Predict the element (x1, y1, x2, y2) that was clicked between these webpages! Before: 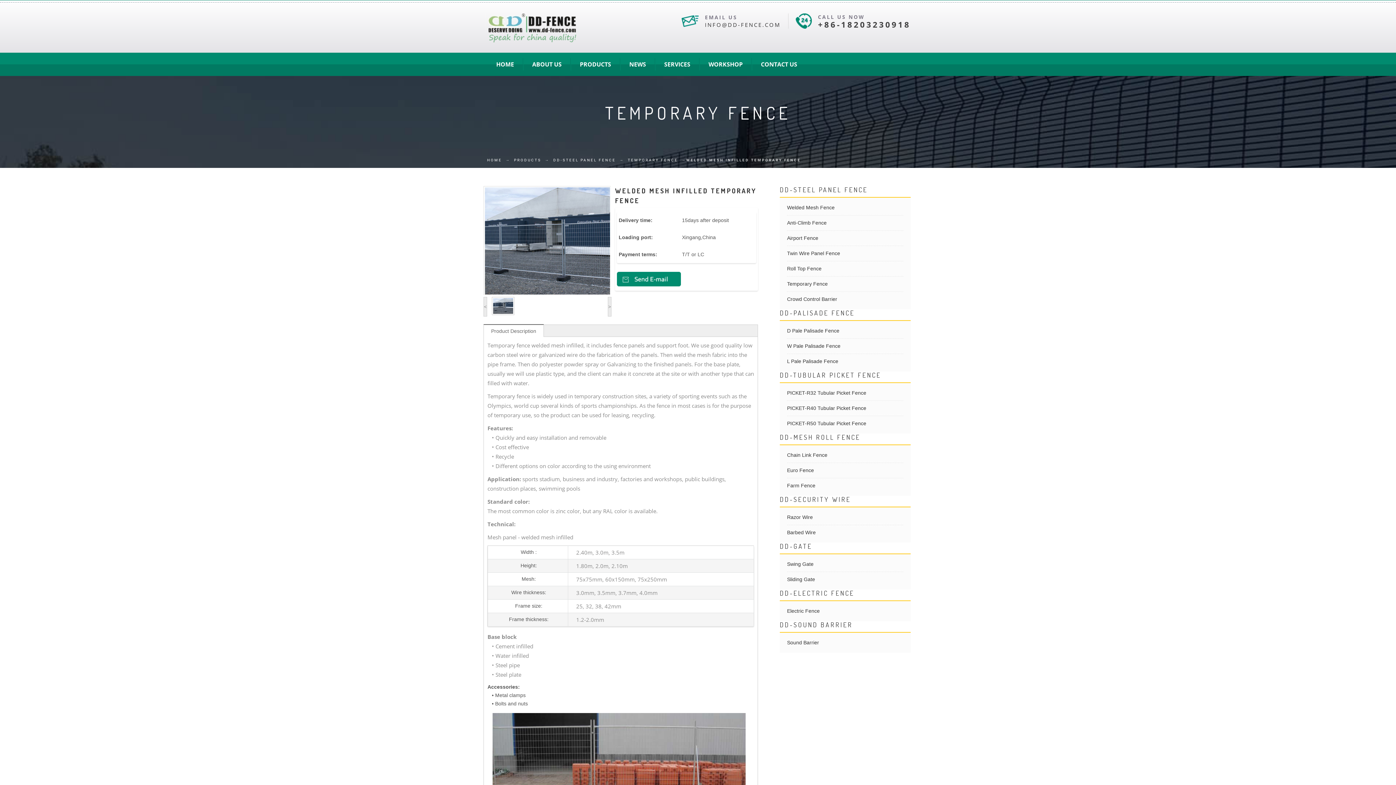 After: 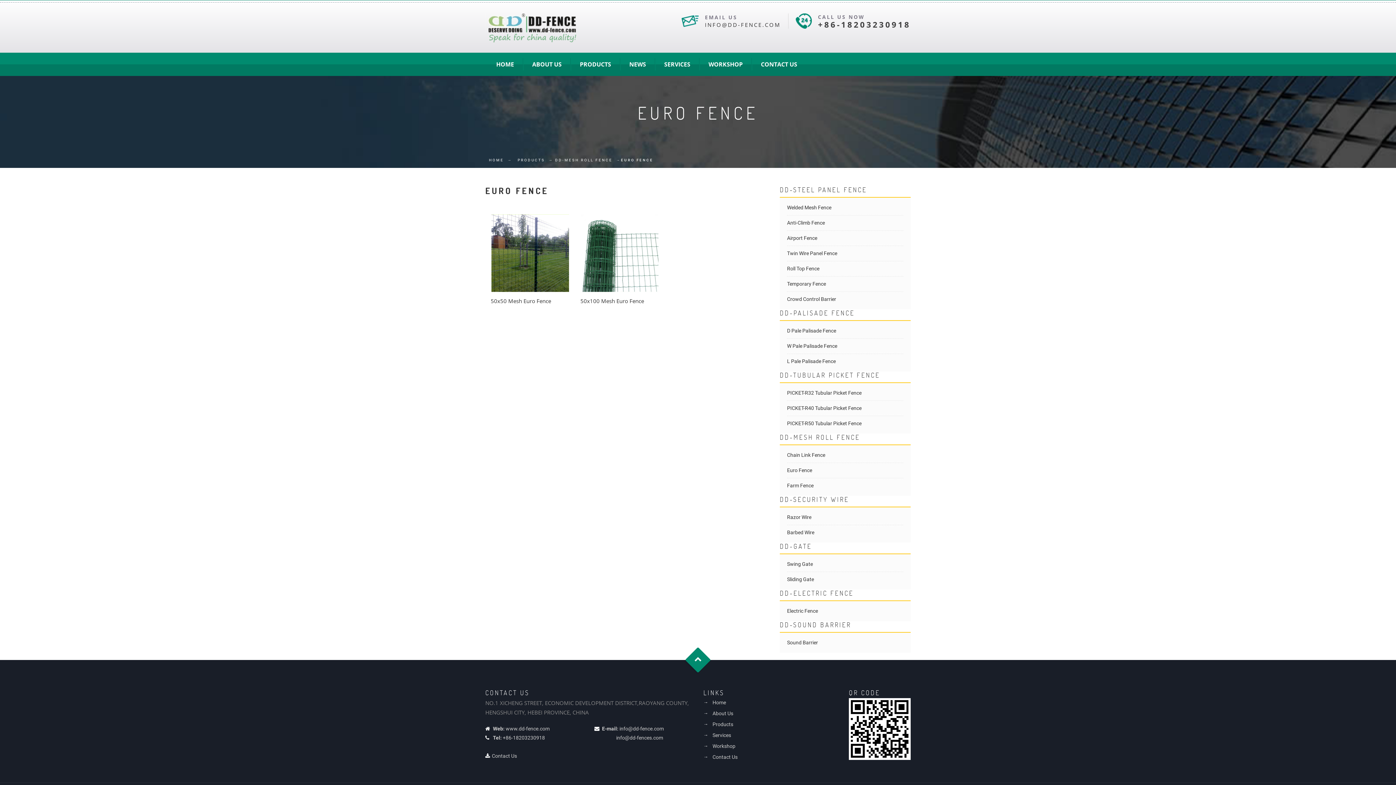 Action: label: Euro Fence bbox: (787, 467, 814, 473)